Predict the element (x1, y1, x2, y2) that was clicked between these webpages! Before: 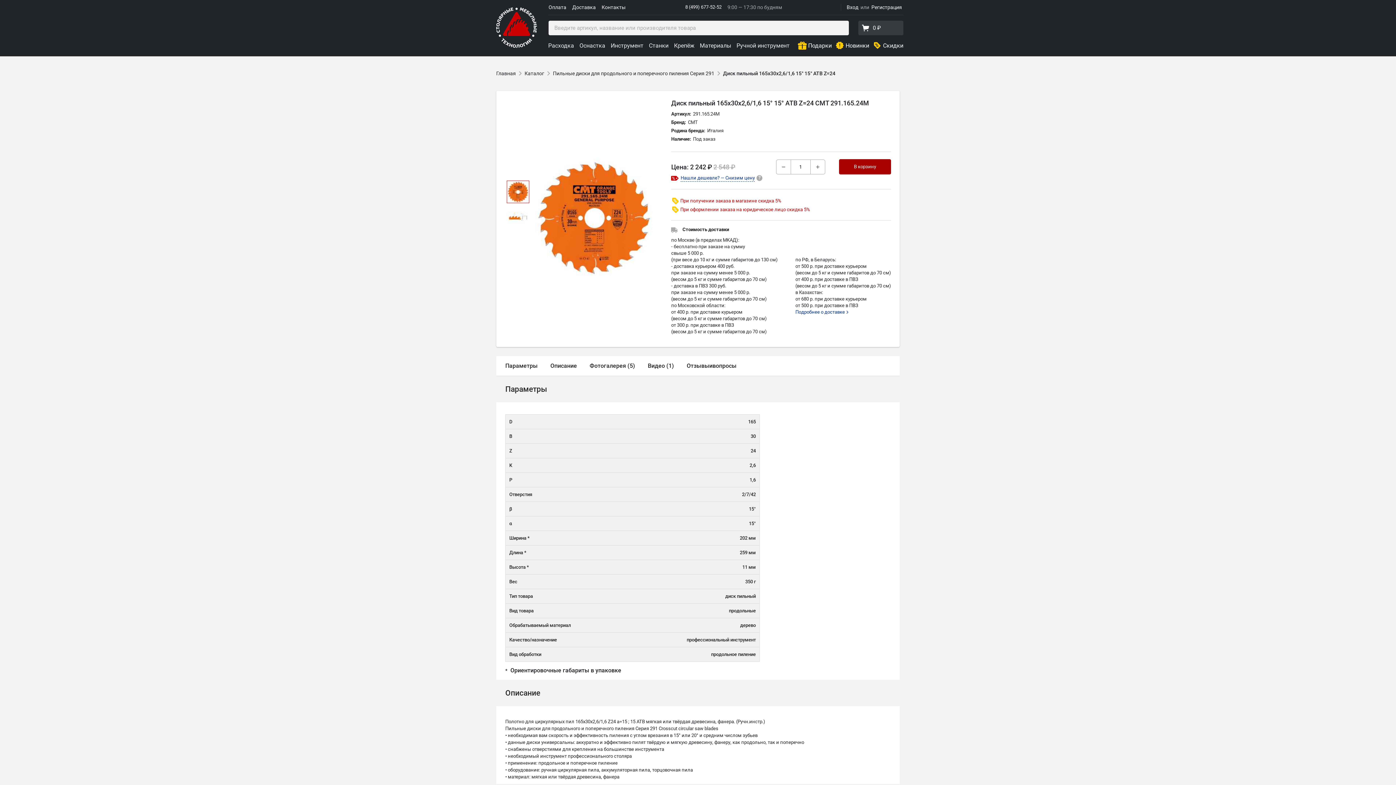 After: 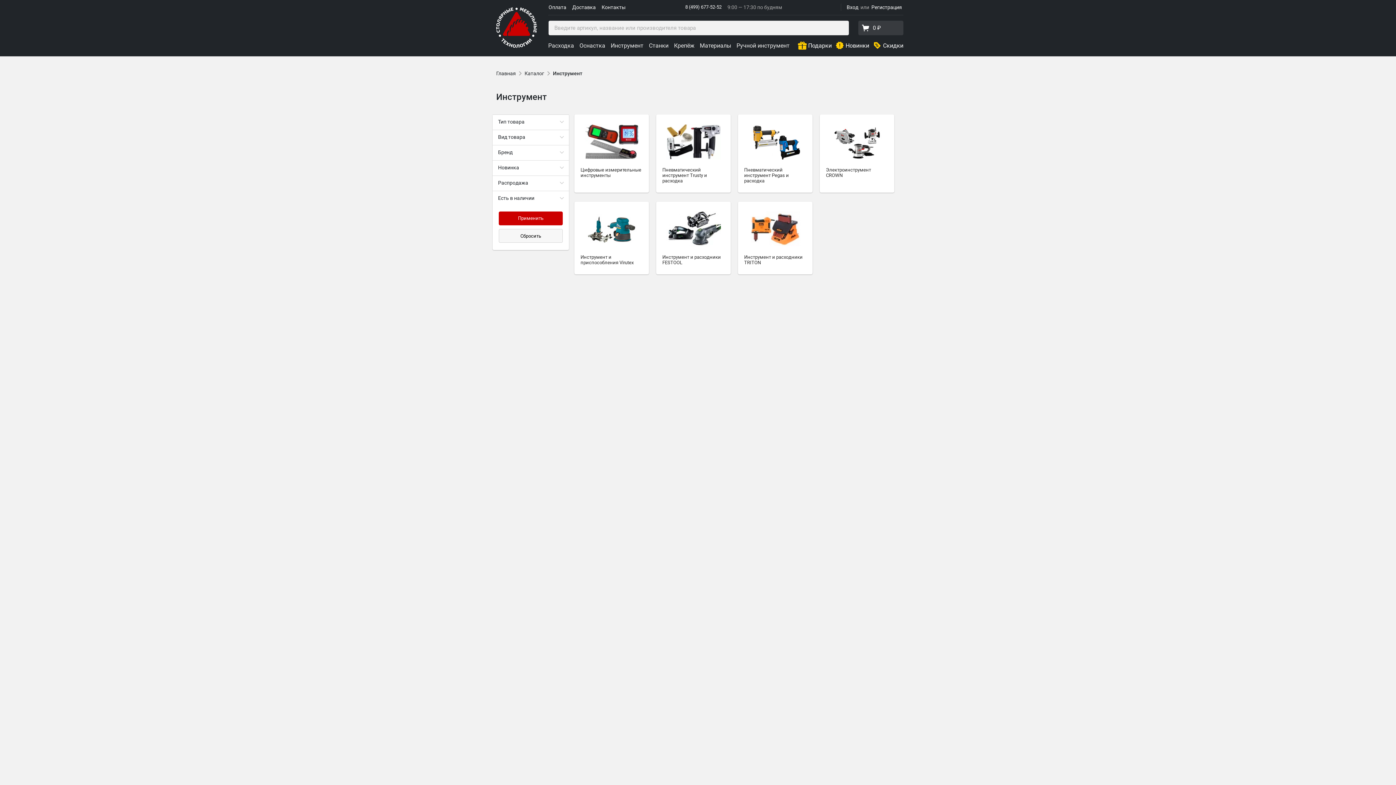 Action: label: Инструмент bbox: (610, 41, 643, 49)